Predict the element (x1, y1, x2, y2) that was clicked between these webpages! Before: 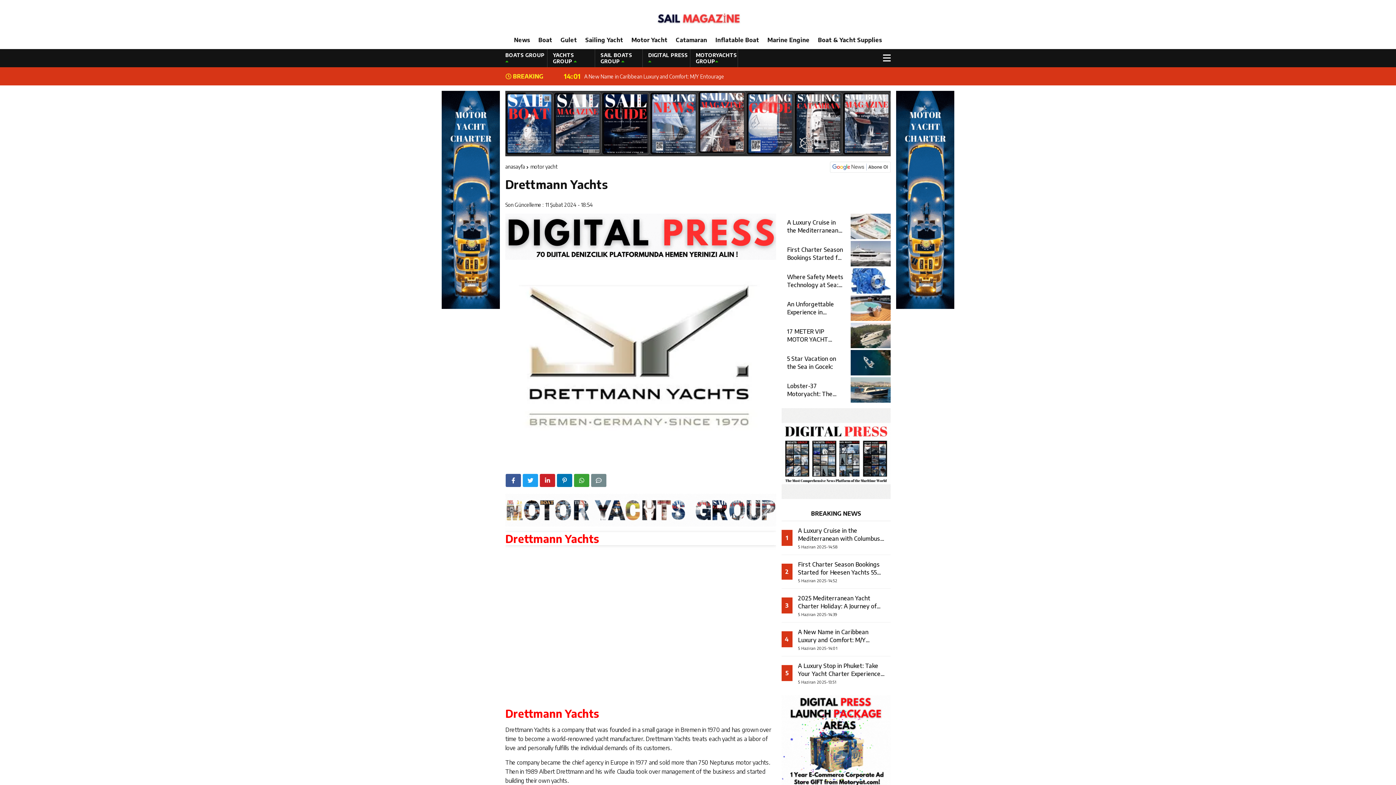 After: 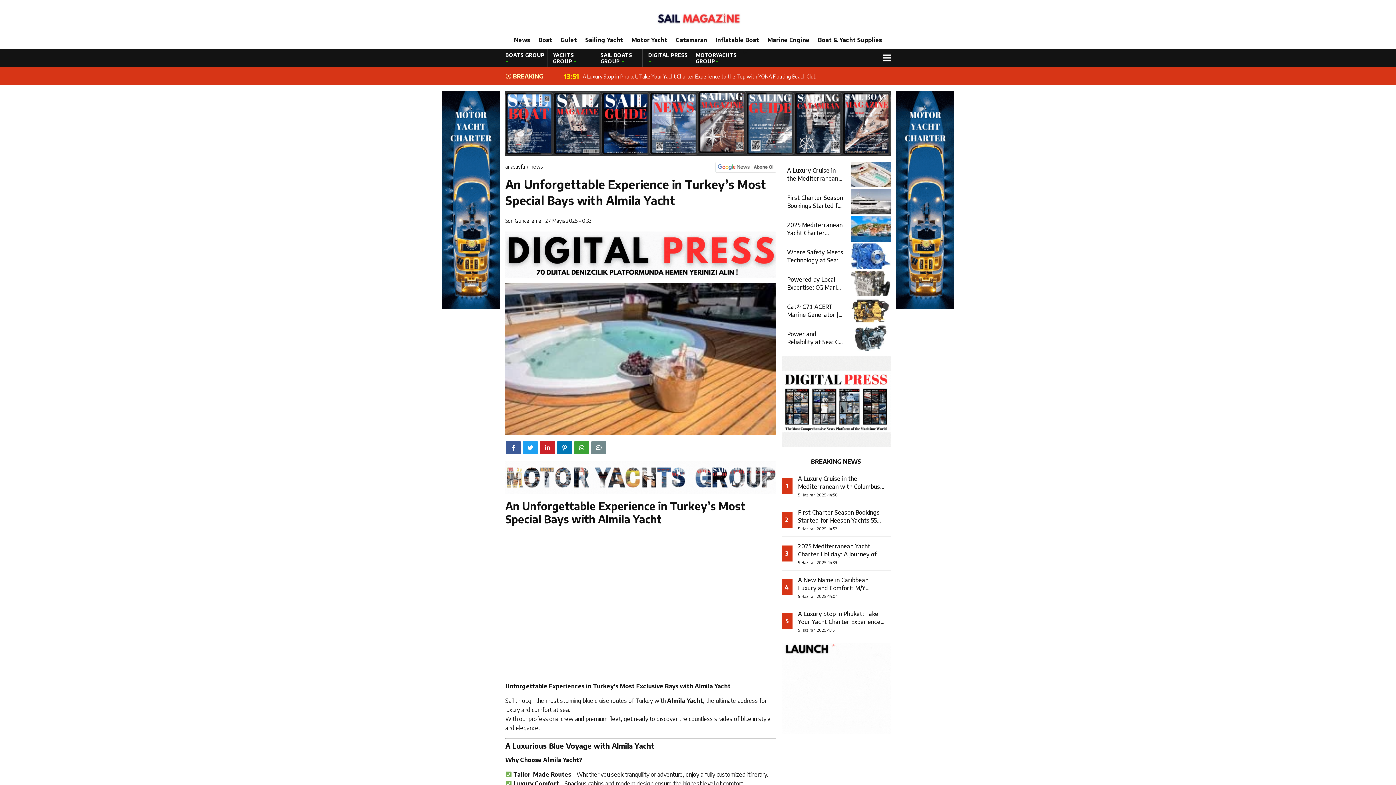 Action: bbox: (781, 295, 890, 321) label: An Unforgettable Experience in Turkey’s Most Special Bays with Almila Yacht